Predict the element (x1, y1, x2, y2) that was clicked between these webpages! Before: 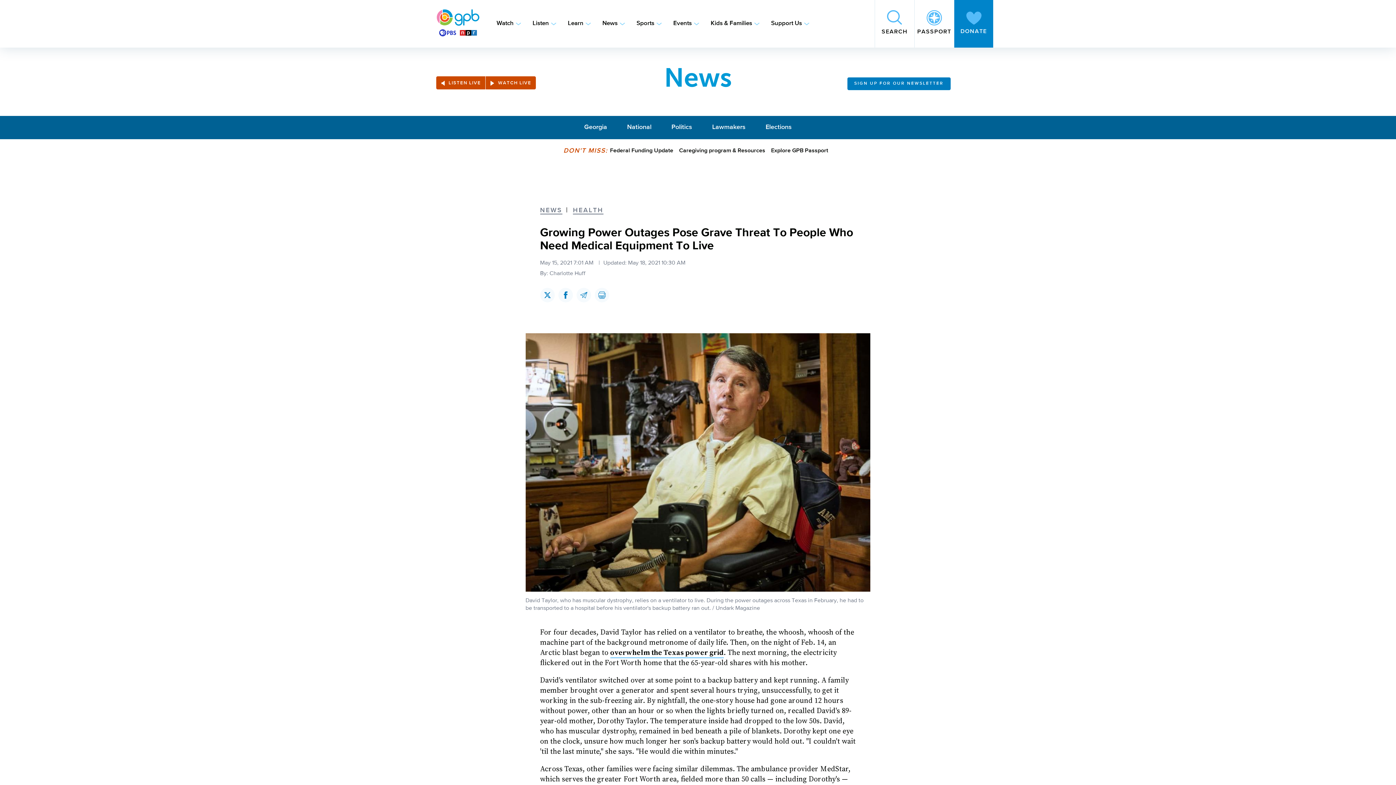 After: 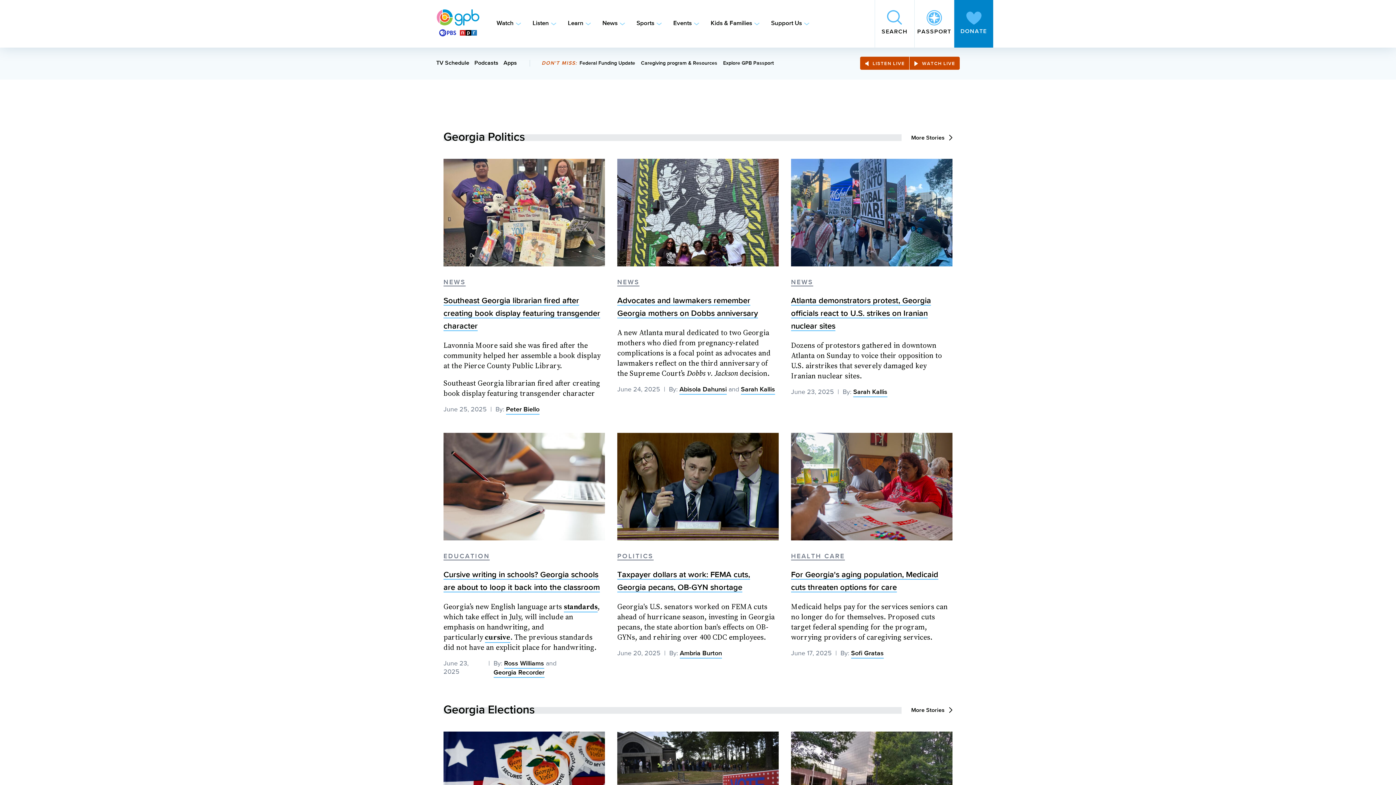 Action: label: Politics bbox: (671, 123, 692, 132)